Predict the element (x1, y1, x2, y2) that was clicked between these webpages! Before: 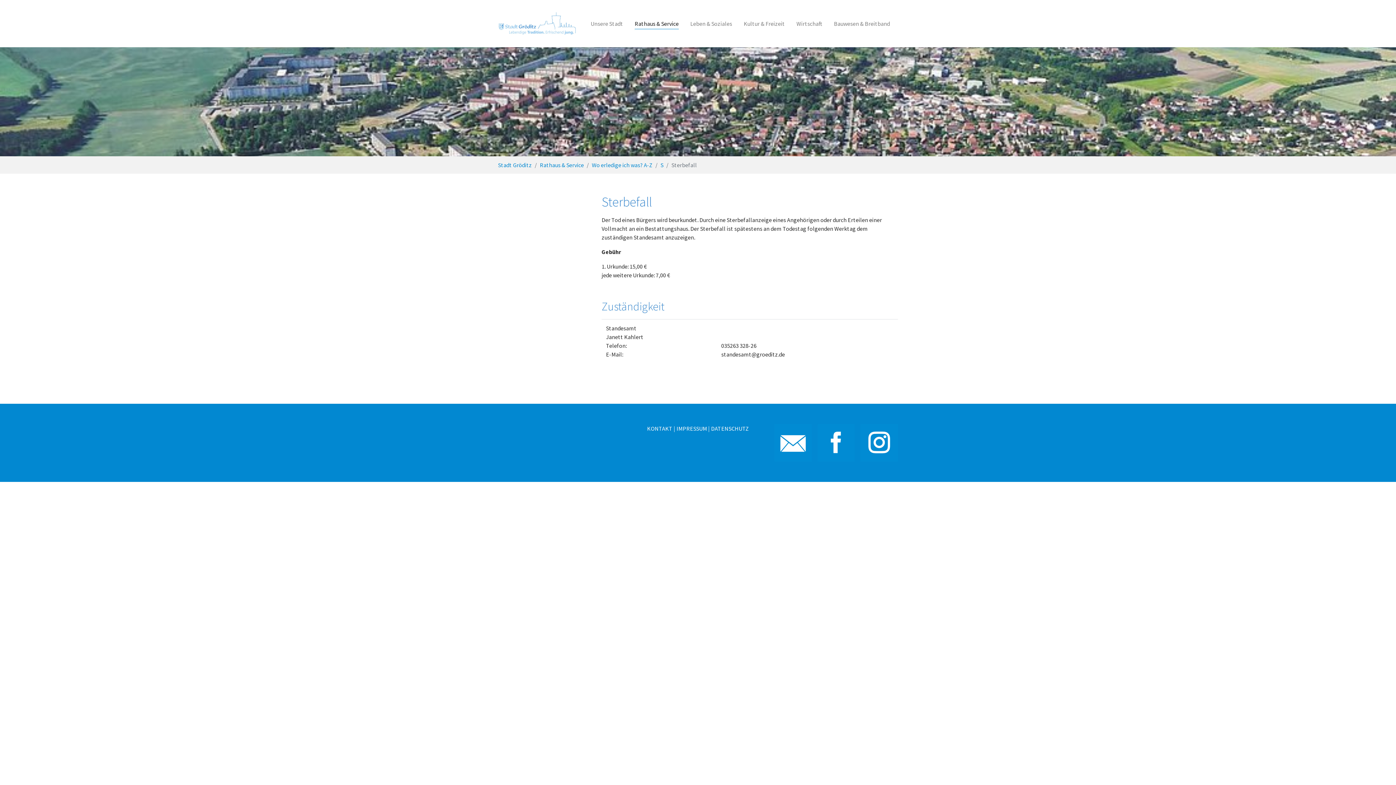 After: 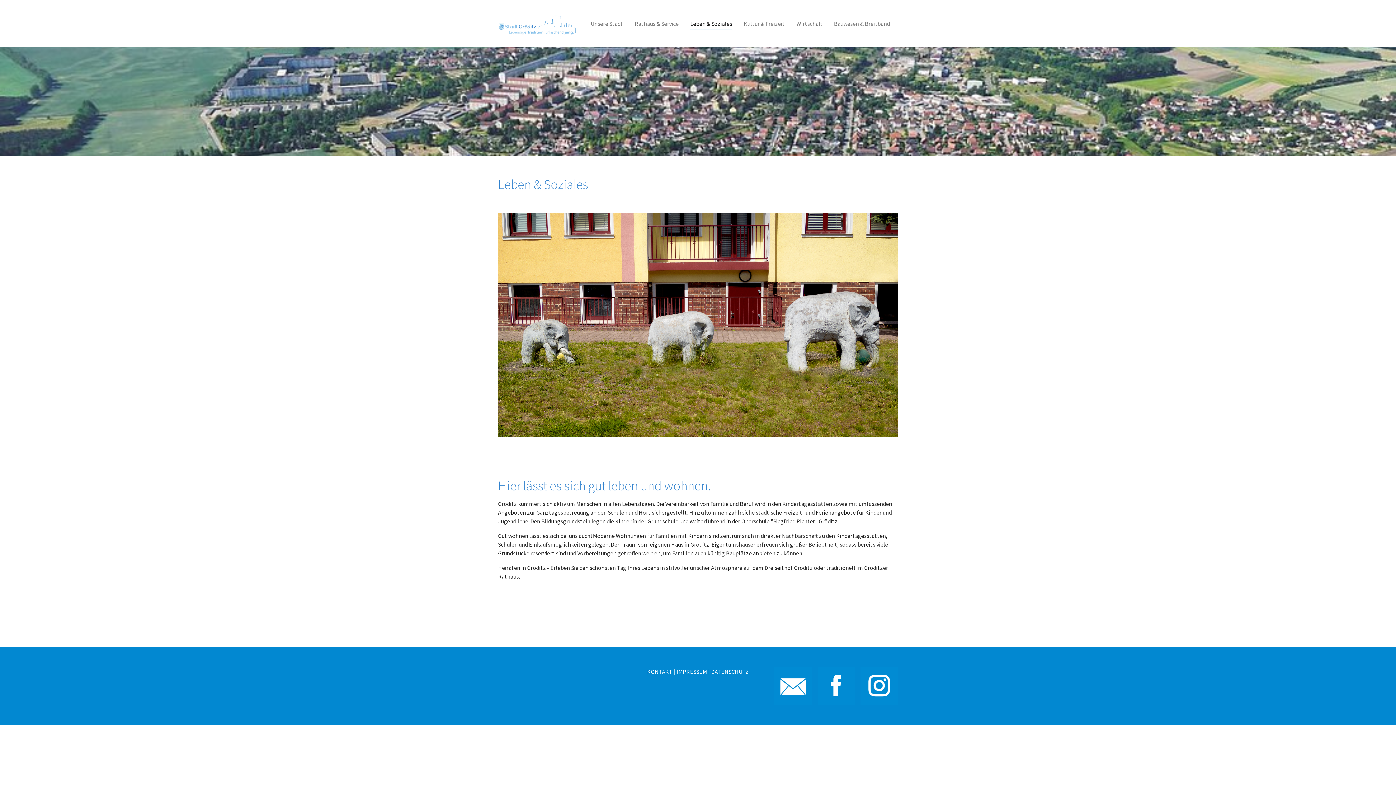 Action: label: Leben & Soziales bbox: (684, 16, 738, 30)